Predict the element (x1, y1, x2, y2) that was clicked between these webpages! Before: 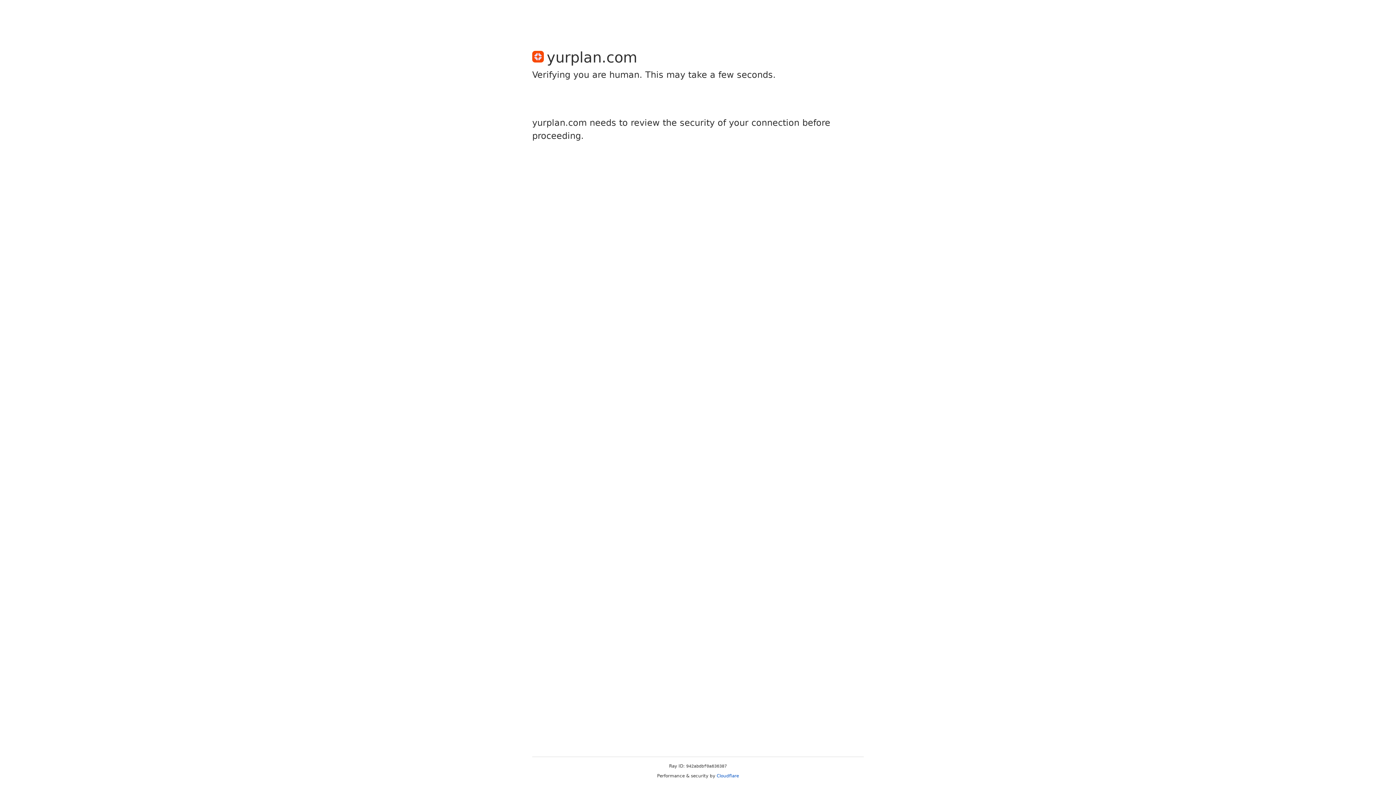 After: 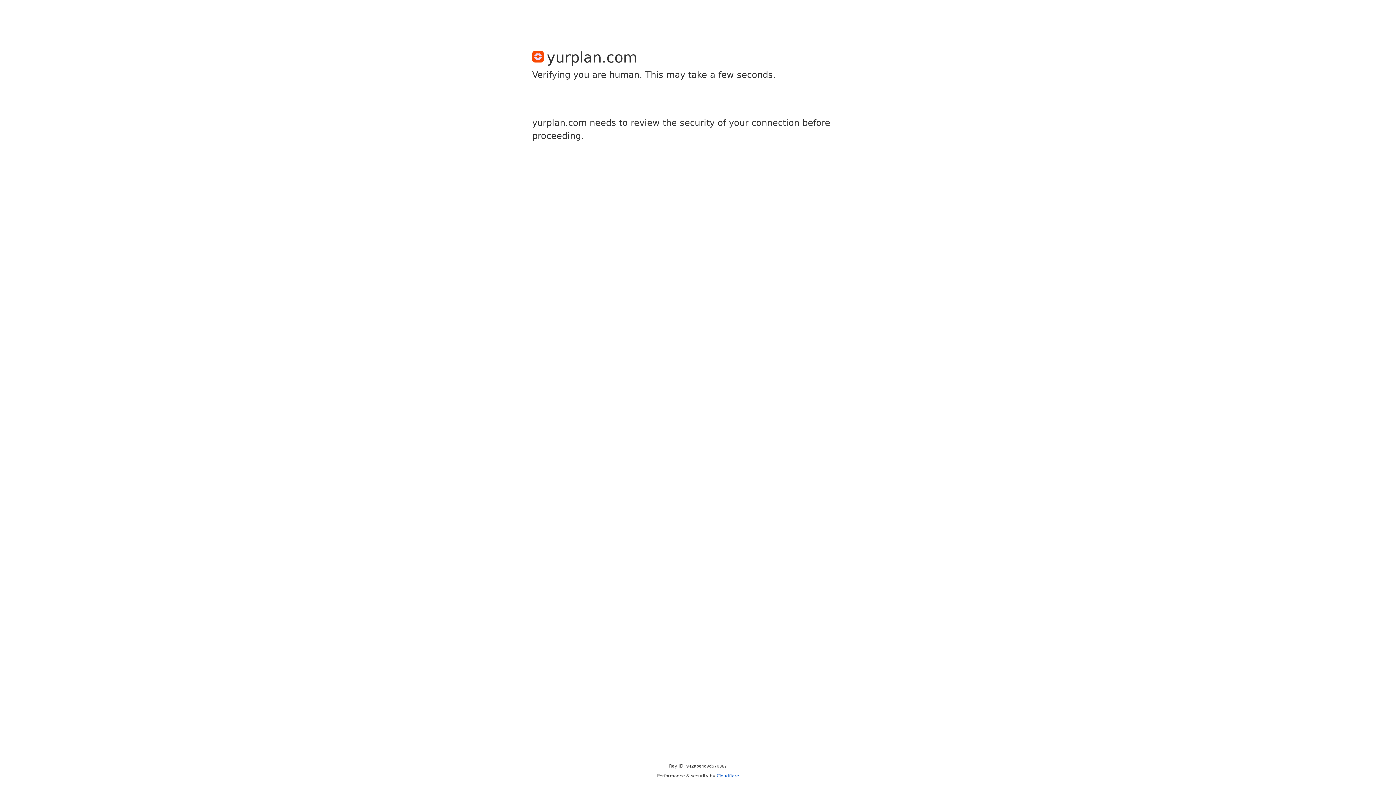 Action: label: Cloudflare bbox: (716, 773, 739, 778)